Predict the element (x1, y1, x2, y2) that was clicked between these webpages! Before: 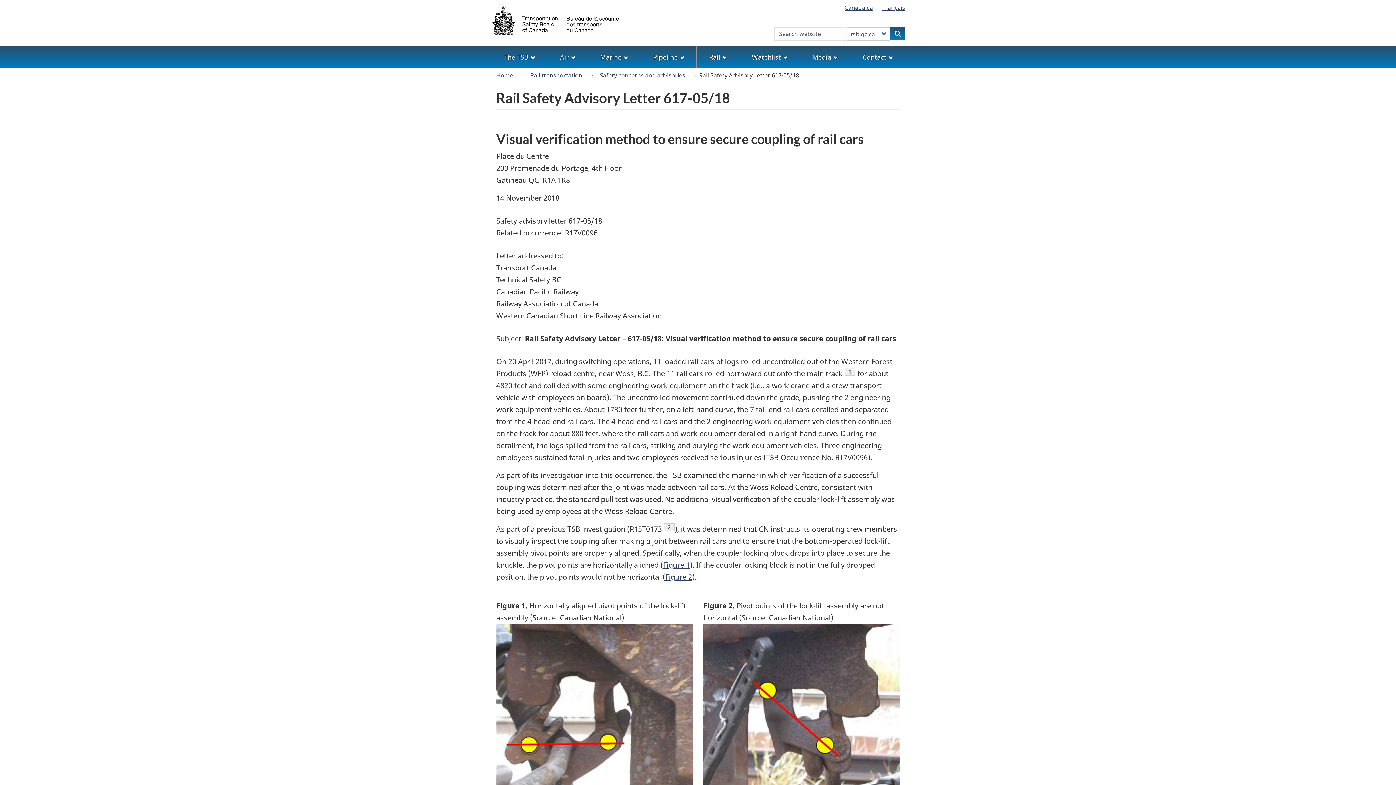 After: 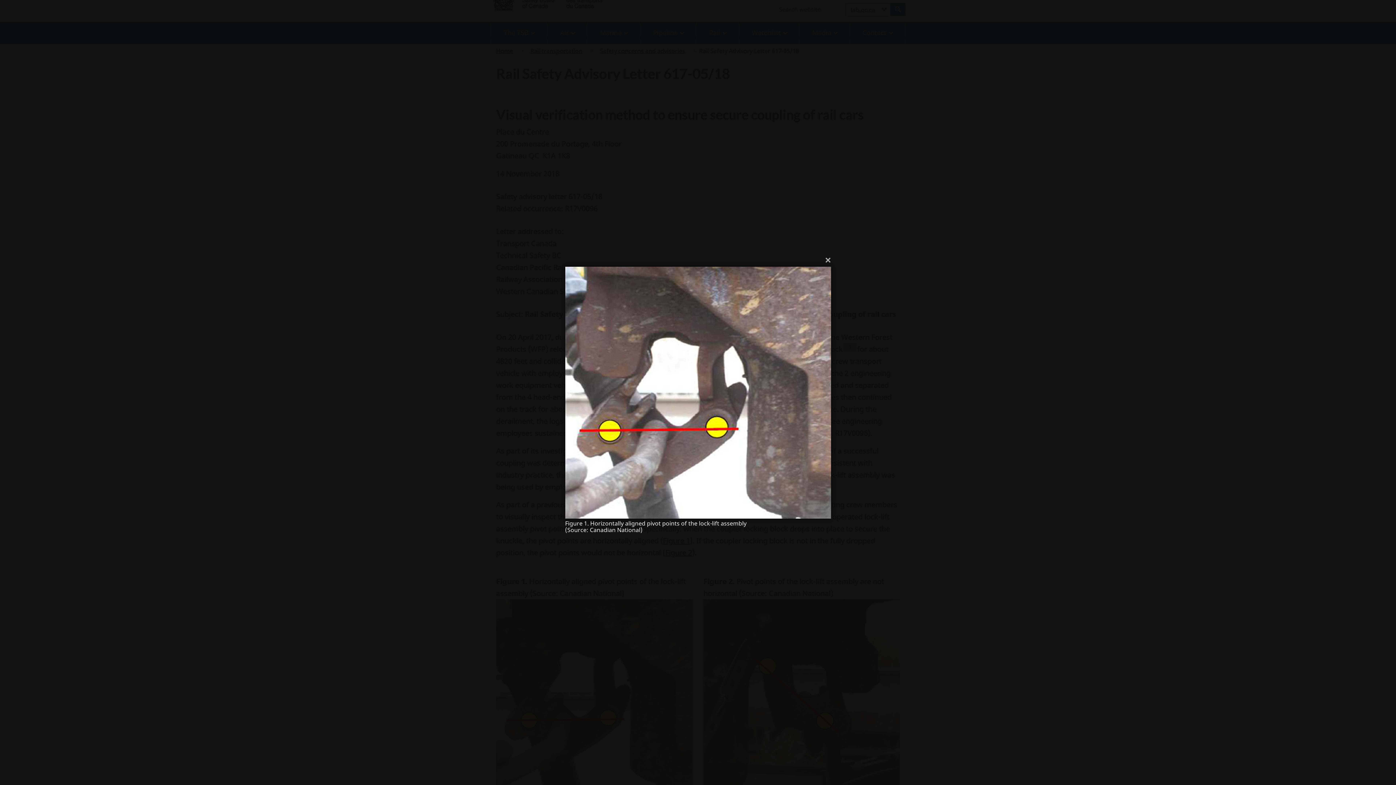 Action: bbox: (496, 624, 692, 810) label: Image